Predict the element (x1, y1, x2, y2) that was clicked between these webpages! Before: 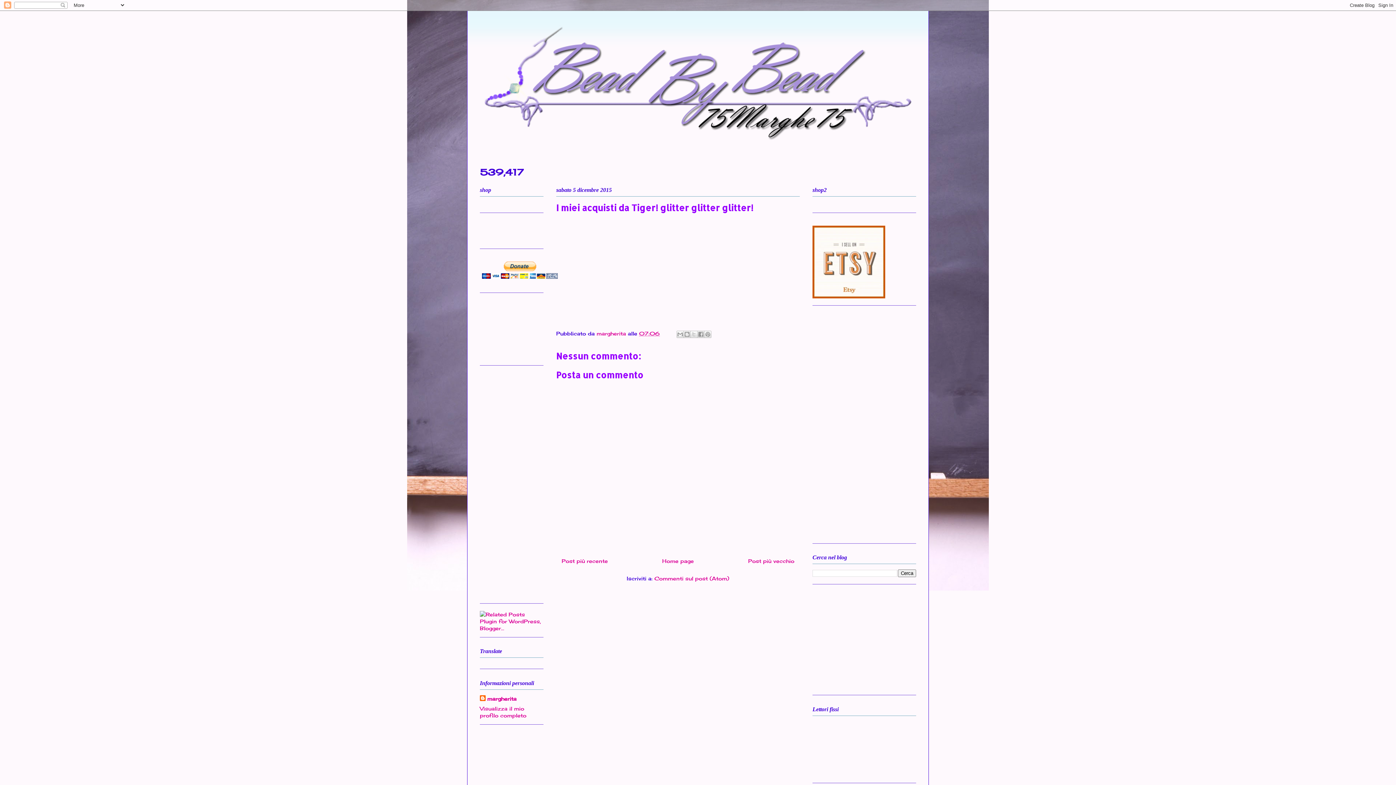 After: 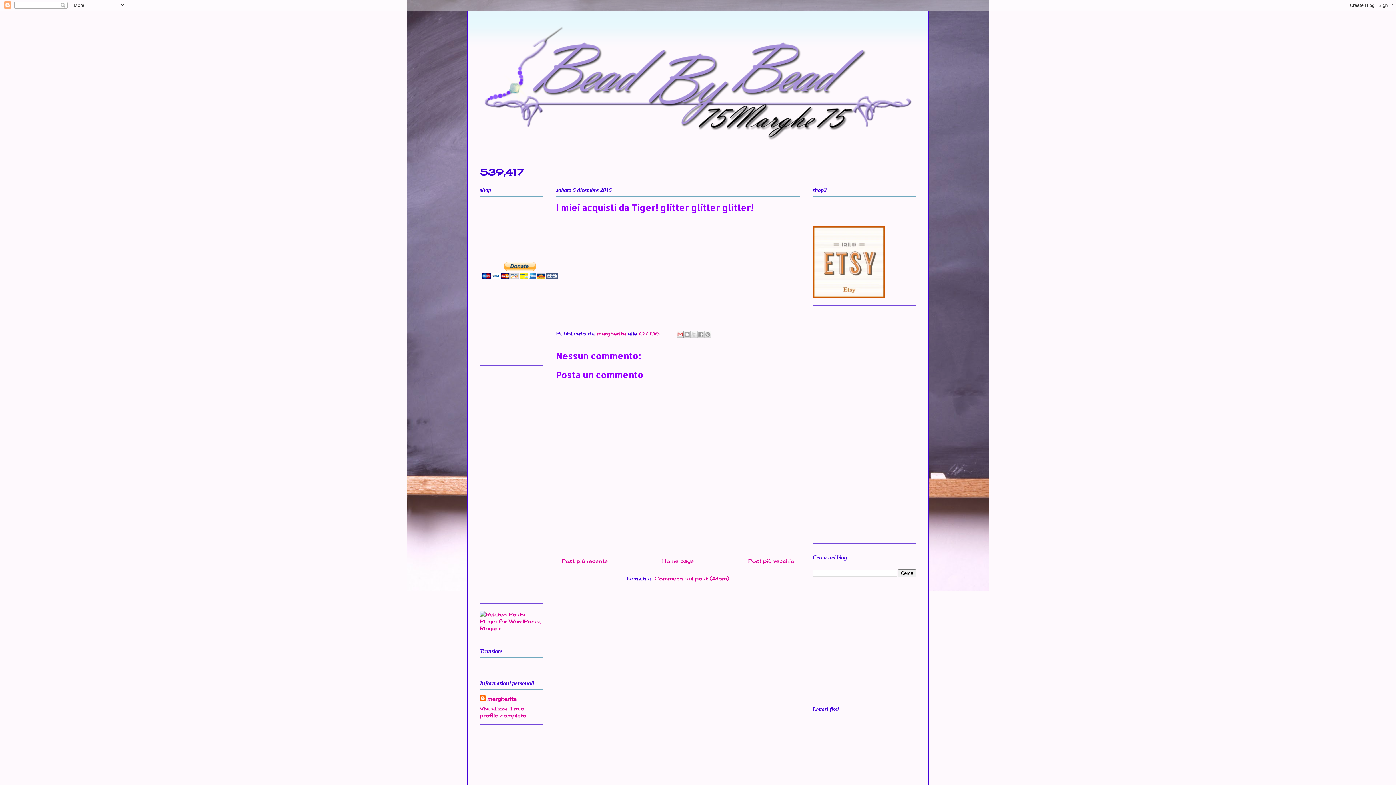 Action: bbox: (676, 330, 684, 338) label: Invia tramite email